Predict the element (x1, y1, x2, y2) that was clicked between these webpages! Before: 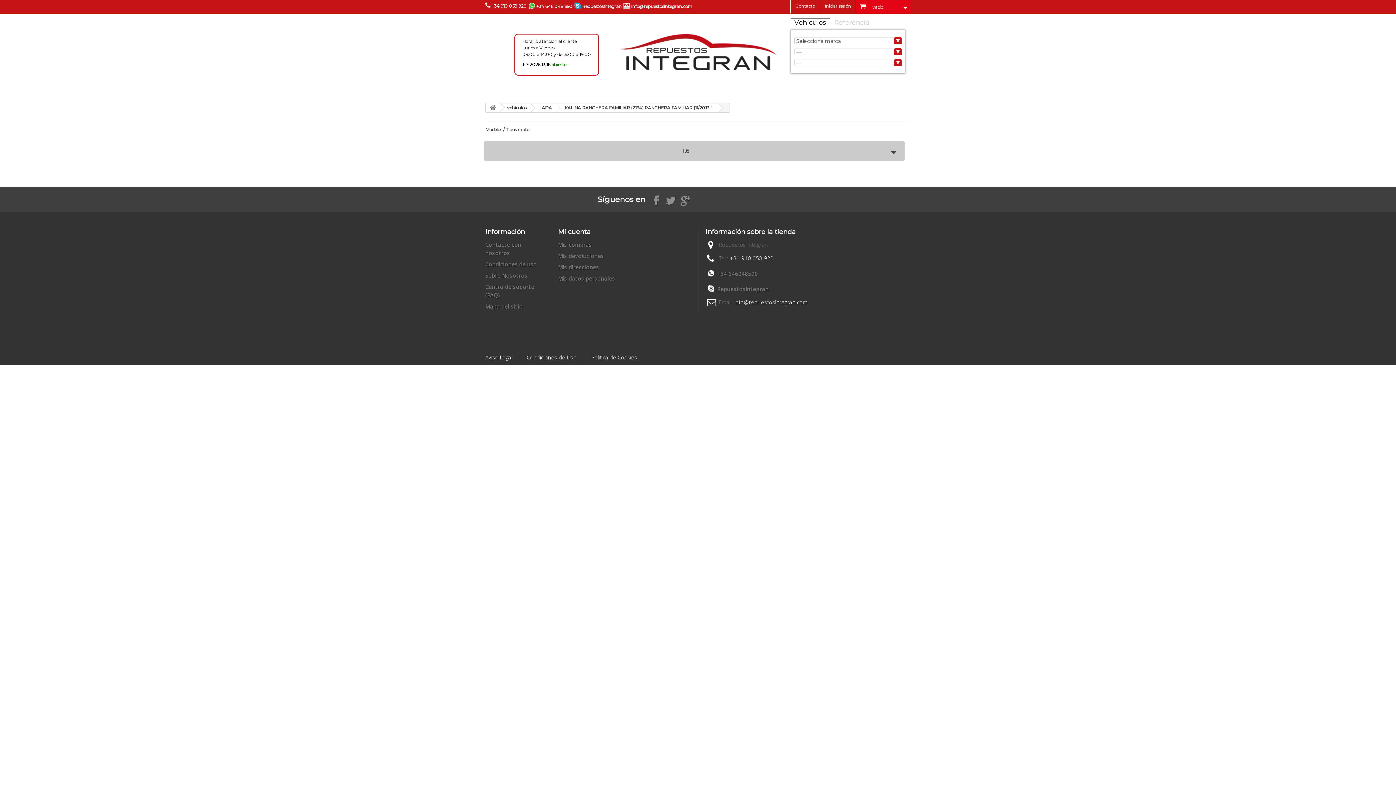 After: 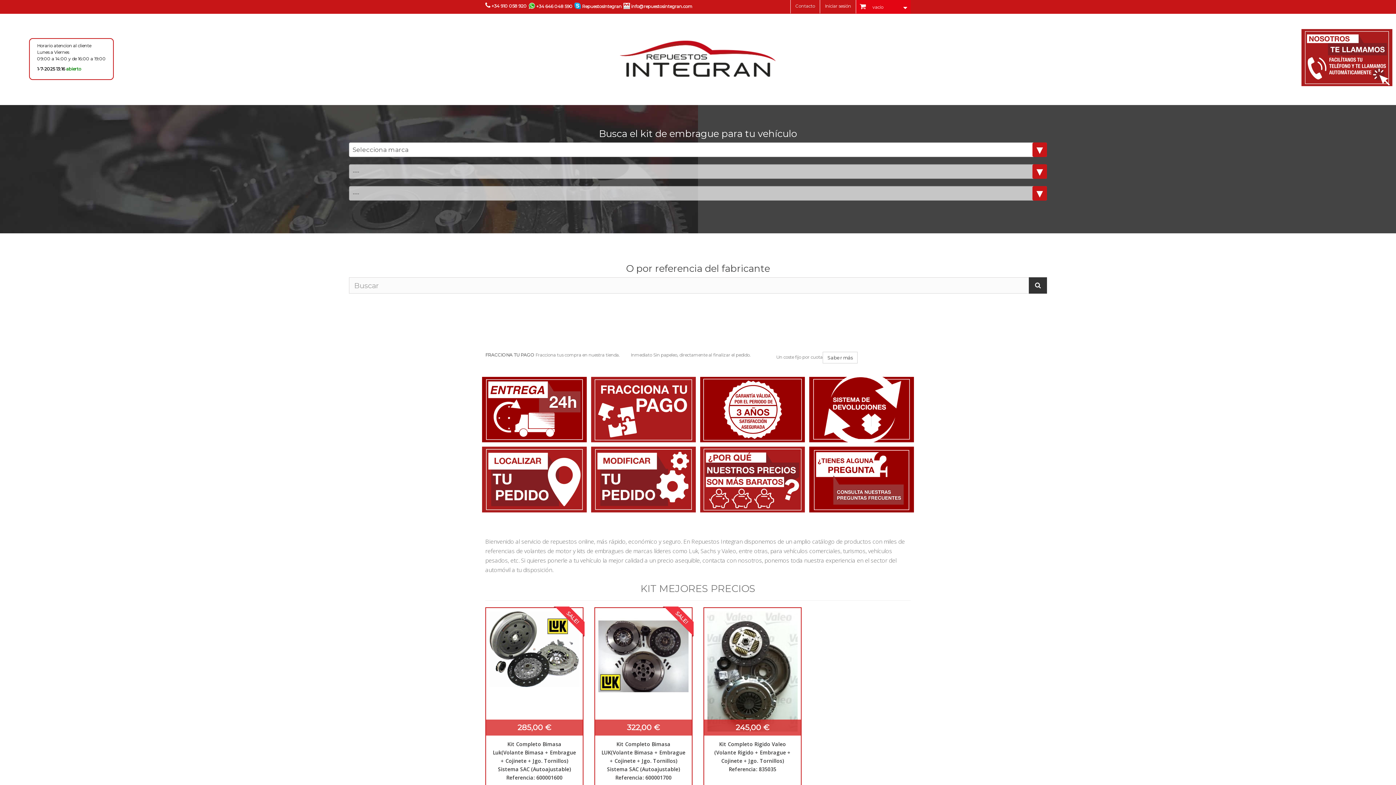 Action: bbox: (485, 13, 910, 92)